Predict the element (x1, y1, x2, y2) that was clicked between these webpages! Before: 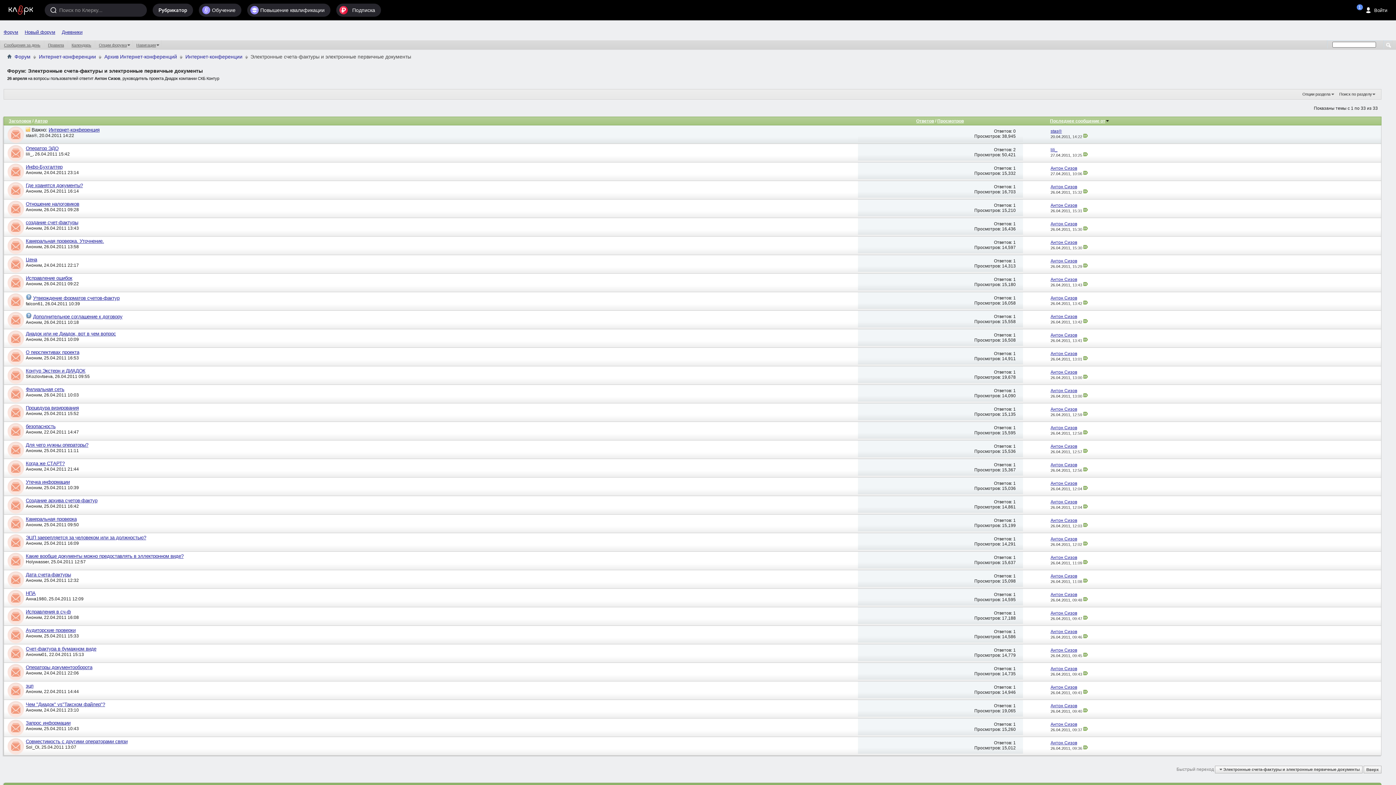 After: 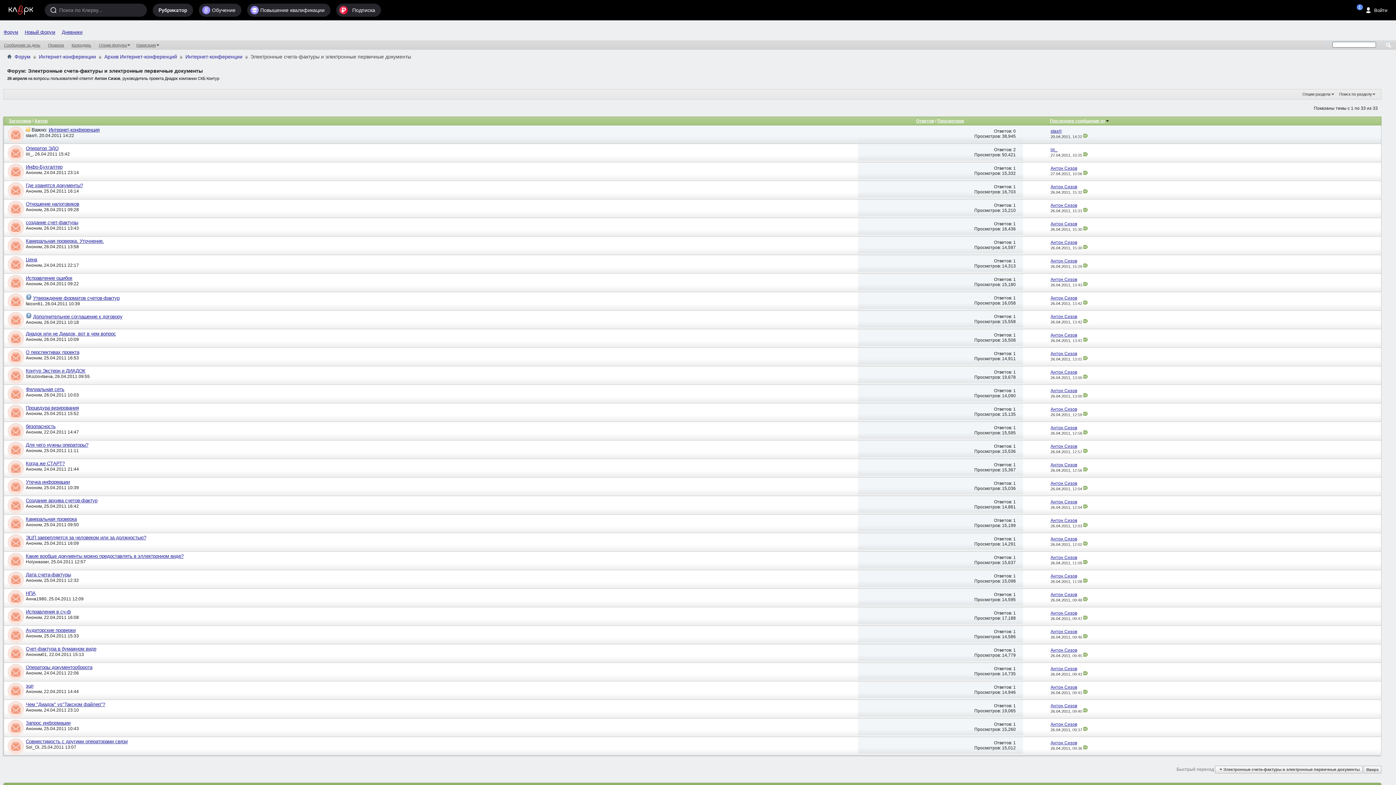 Action: bbox: (4, 218, 25, 236)